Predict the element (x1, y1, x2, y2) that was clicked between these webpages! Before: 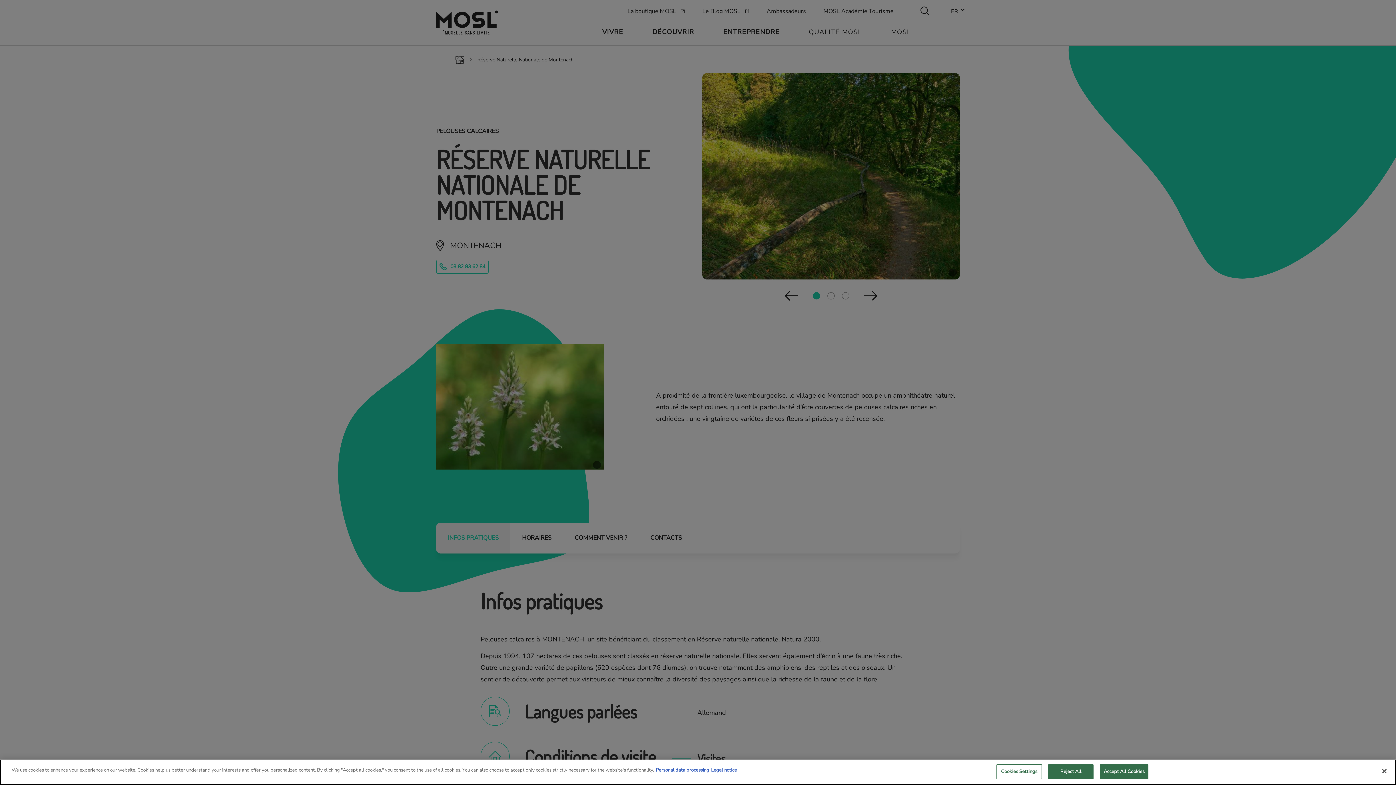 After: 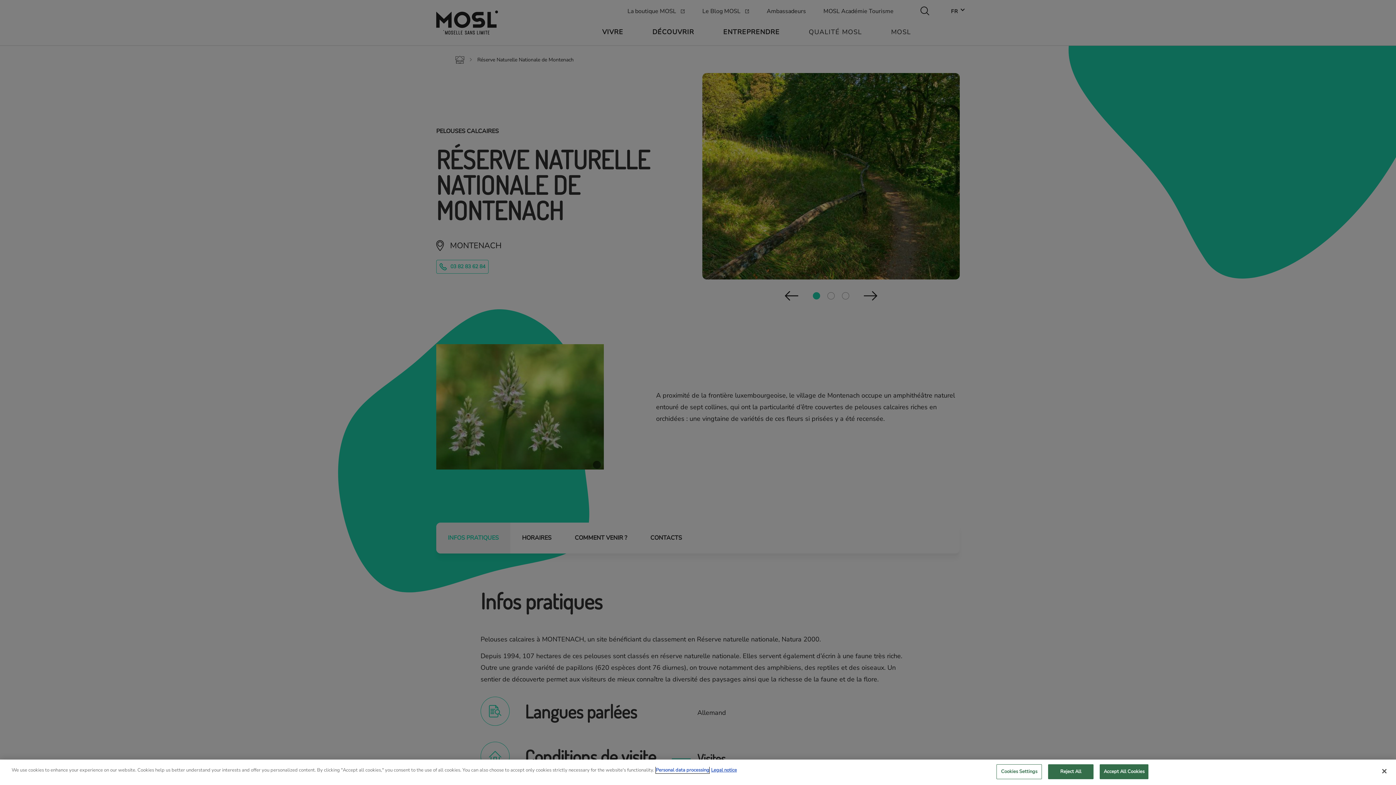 Action: bbox: (656, 767, 709, 773) label: More information about your privacy, opens in a new tab